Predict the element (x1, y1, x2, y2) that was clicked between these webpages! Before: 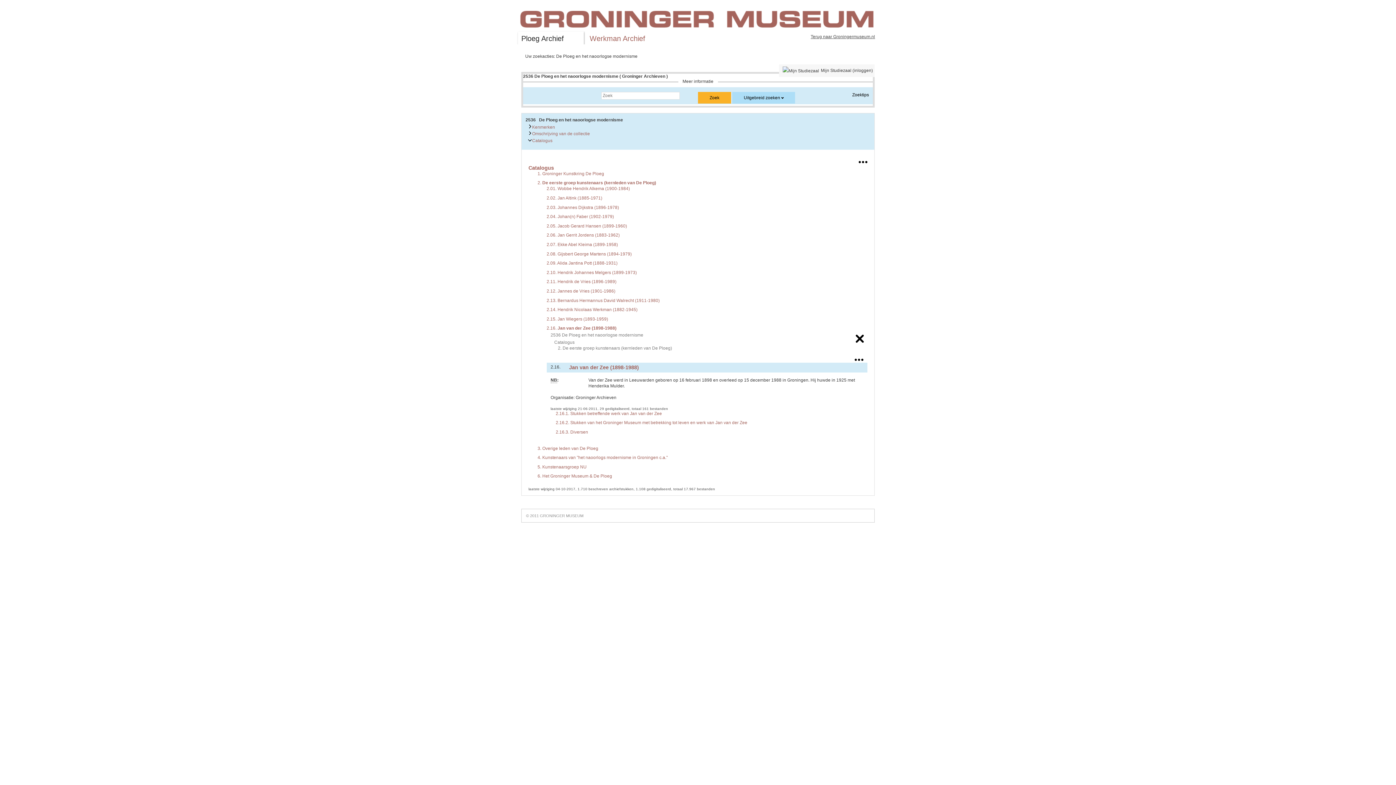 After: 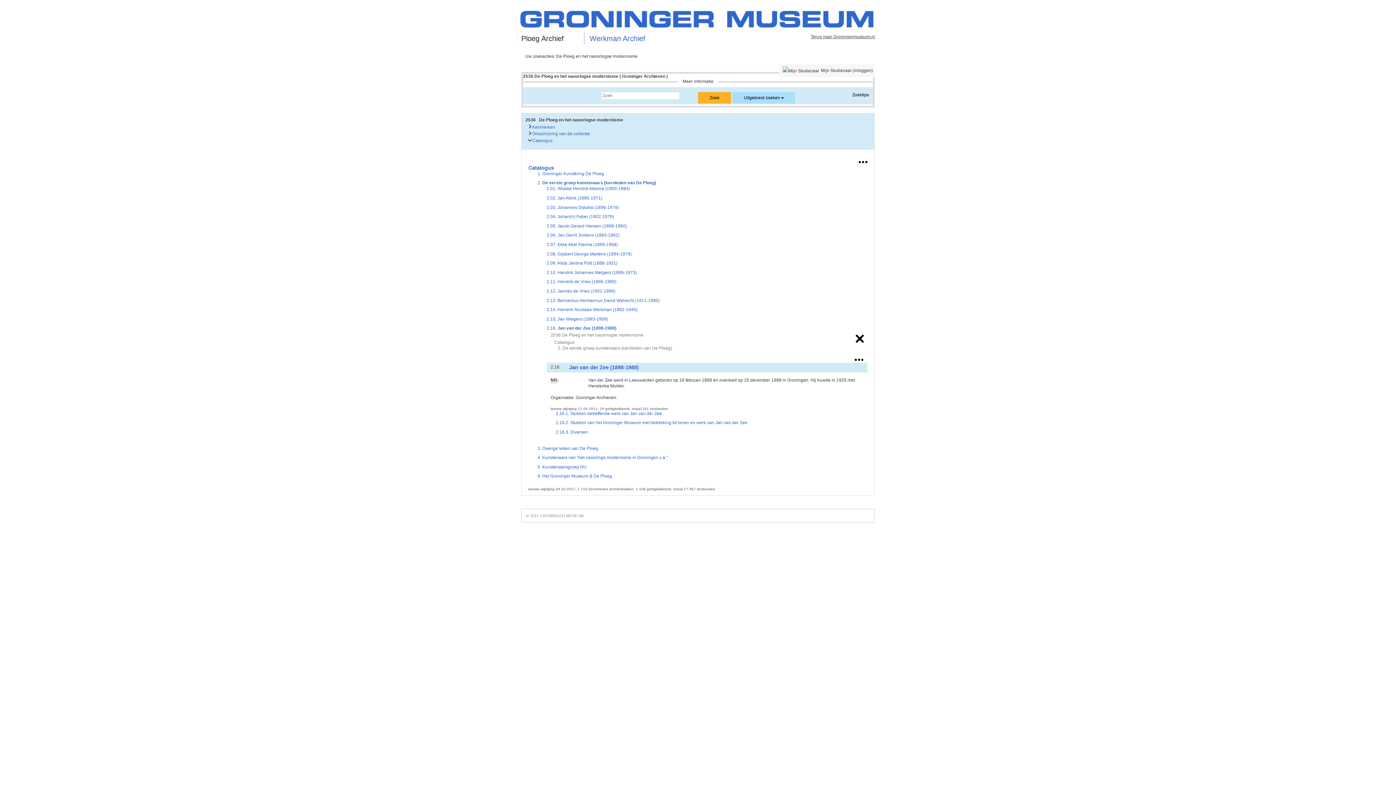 Action: bbox: (546, 214, 614, 219) label: 2.04. Johan(n) Faber (1902-1979)